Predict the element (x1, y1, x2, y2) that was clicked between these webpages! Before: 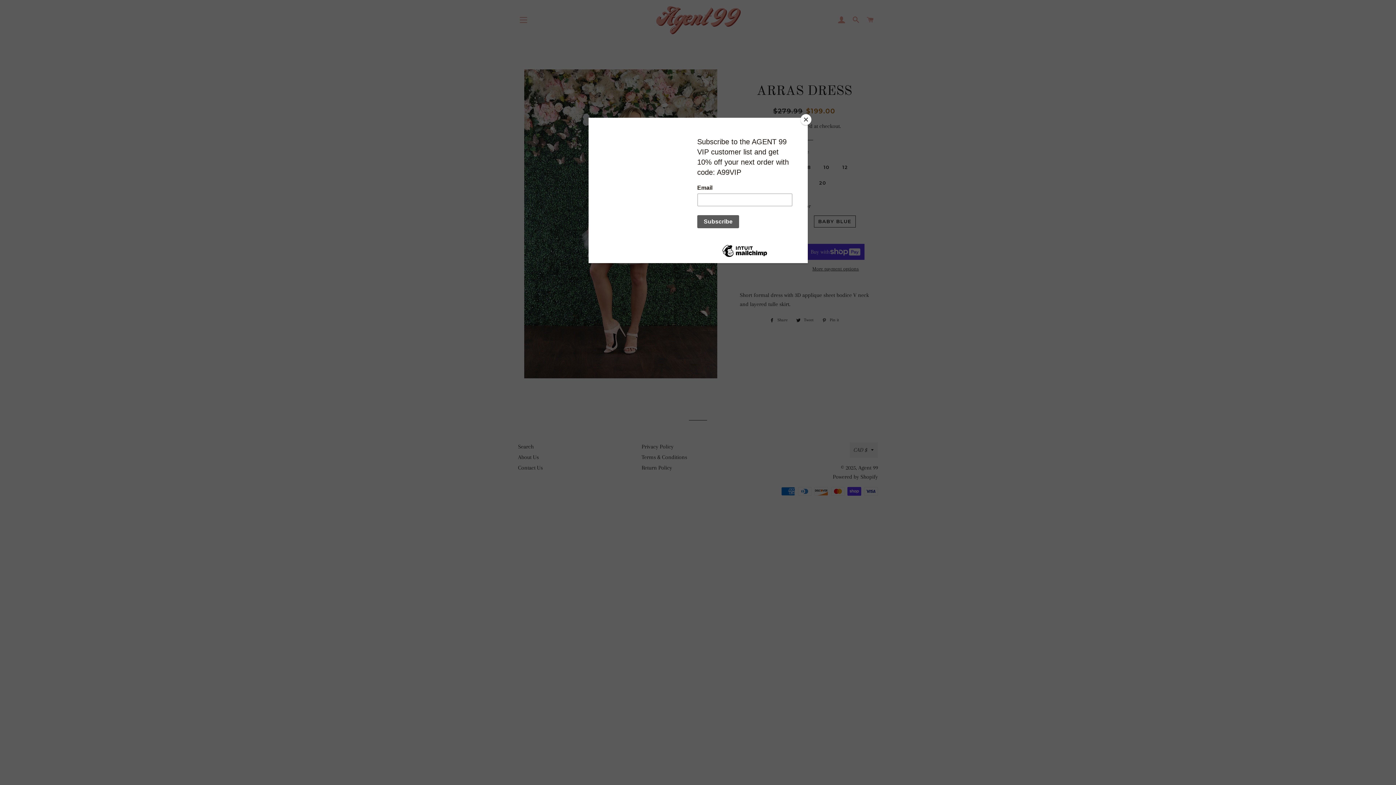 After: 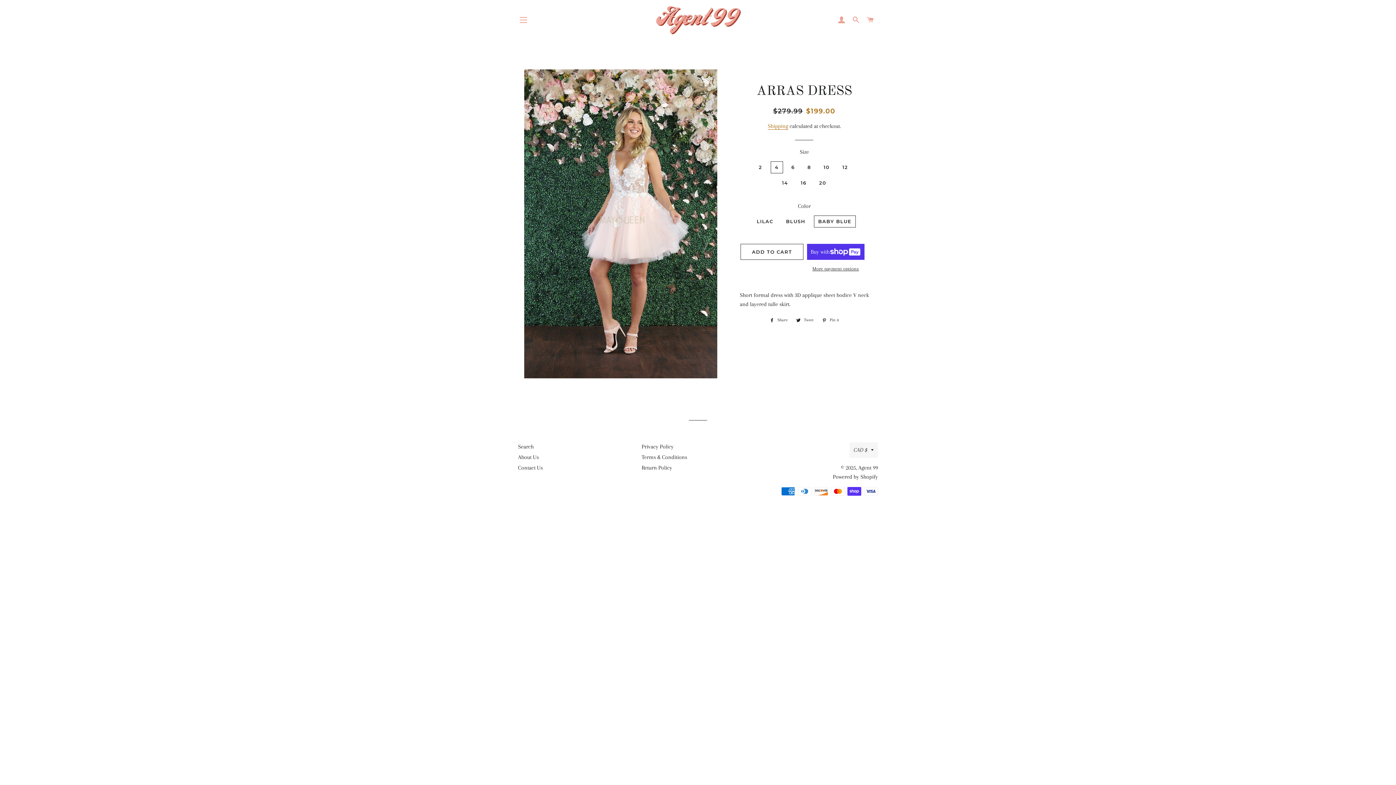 Action: bbox: (800, 114, 811, 125) label: Close